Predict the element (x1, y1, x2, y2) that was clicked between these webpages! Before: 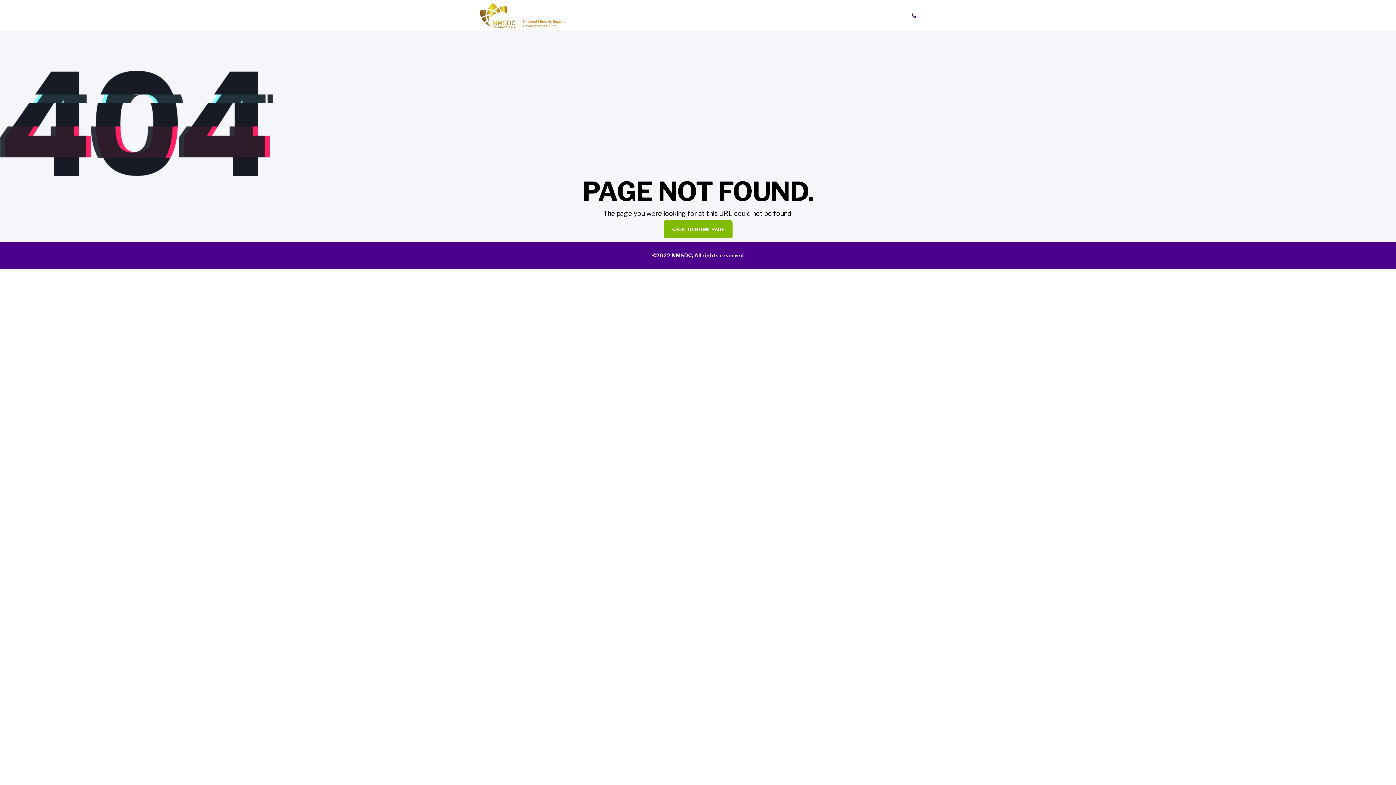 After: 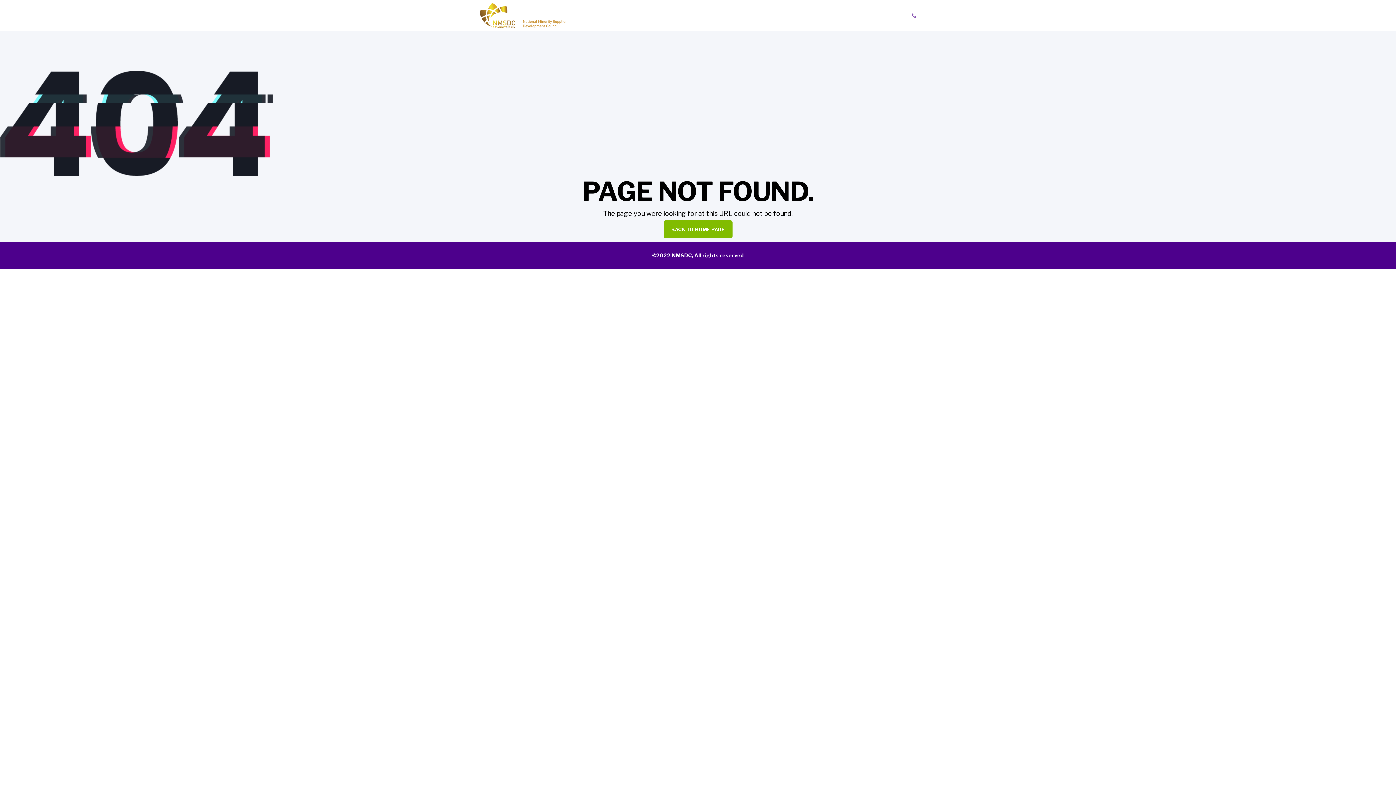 Action: label: Contact Information bbox: (912, 0, 916, 31)